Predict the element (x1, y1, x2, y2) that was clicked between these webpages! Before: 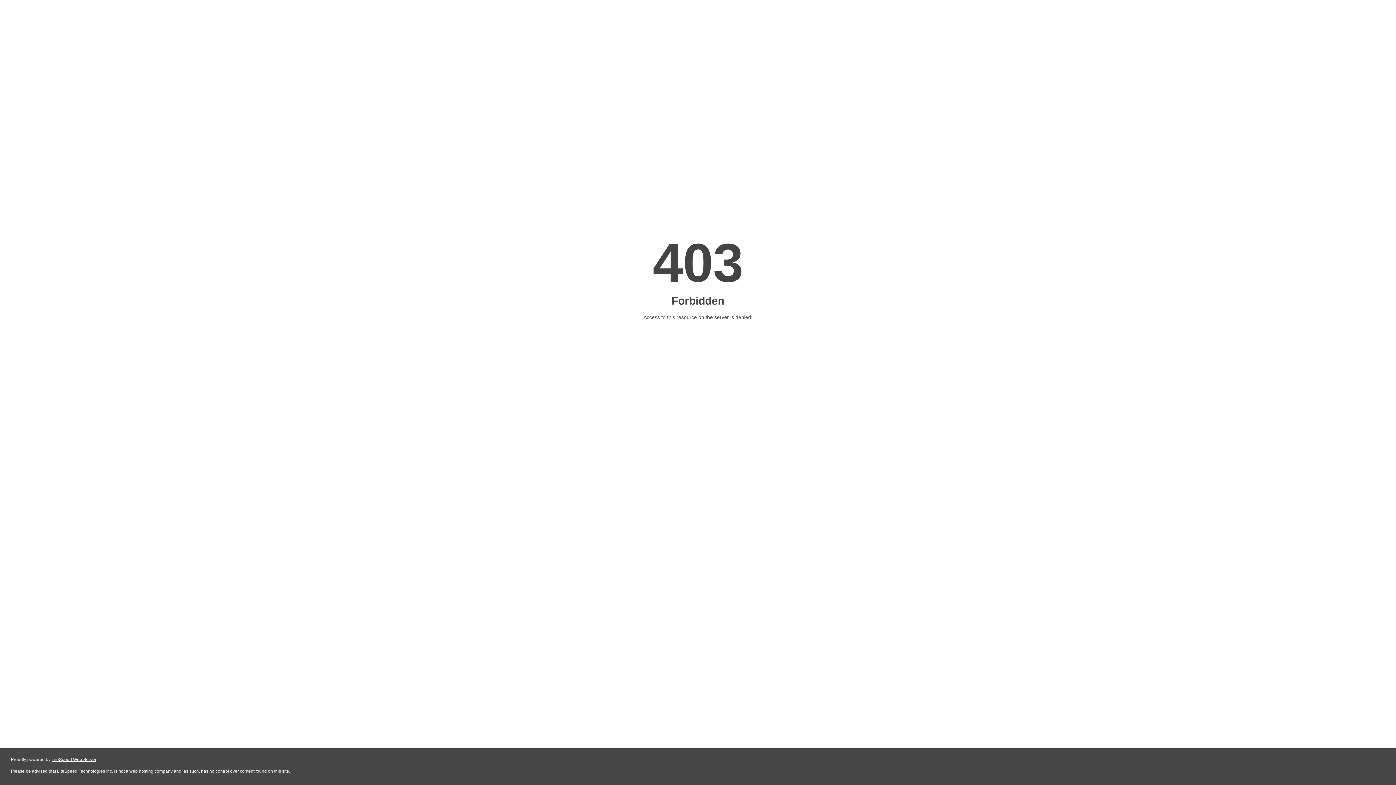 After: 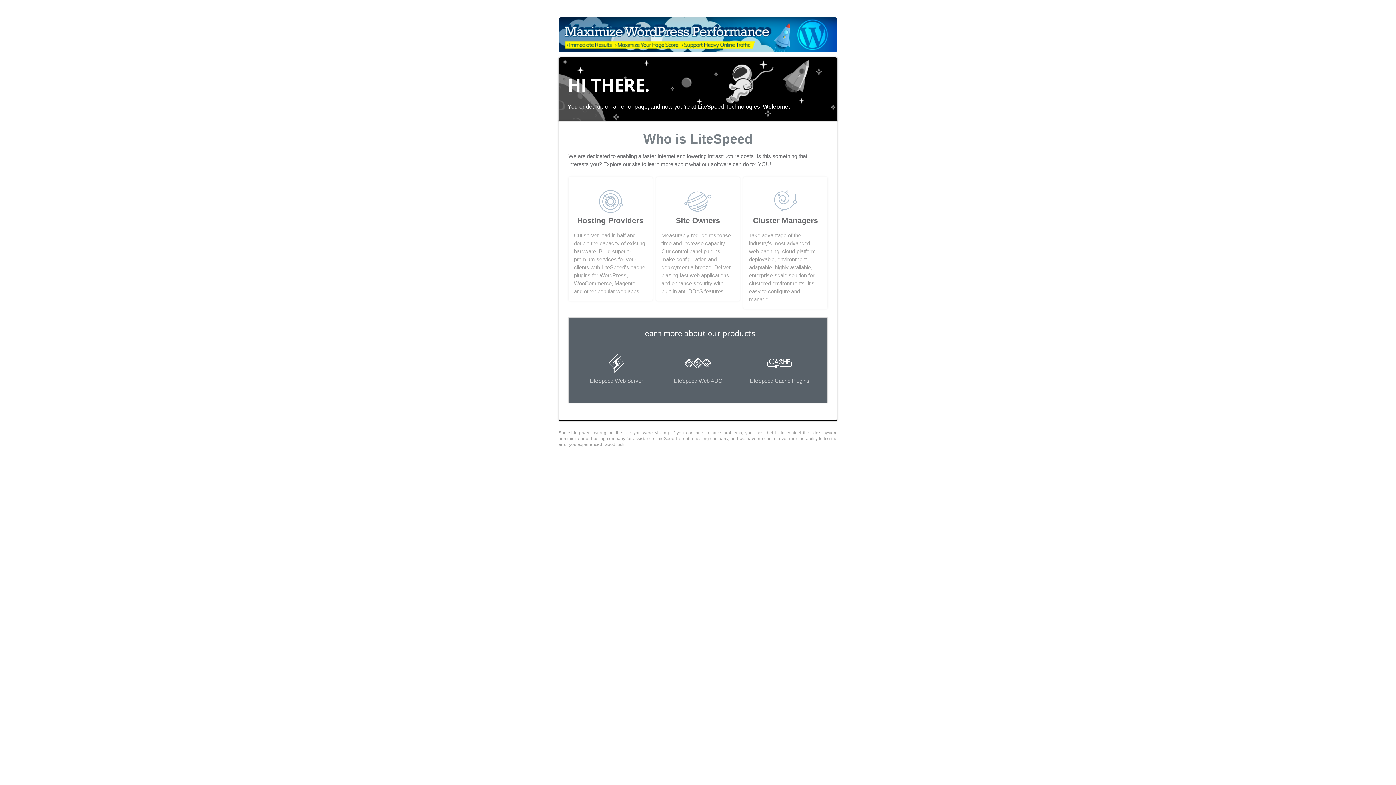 Action: label: LiteSpeed Web Server bbox: (51, 757, 96, 762)